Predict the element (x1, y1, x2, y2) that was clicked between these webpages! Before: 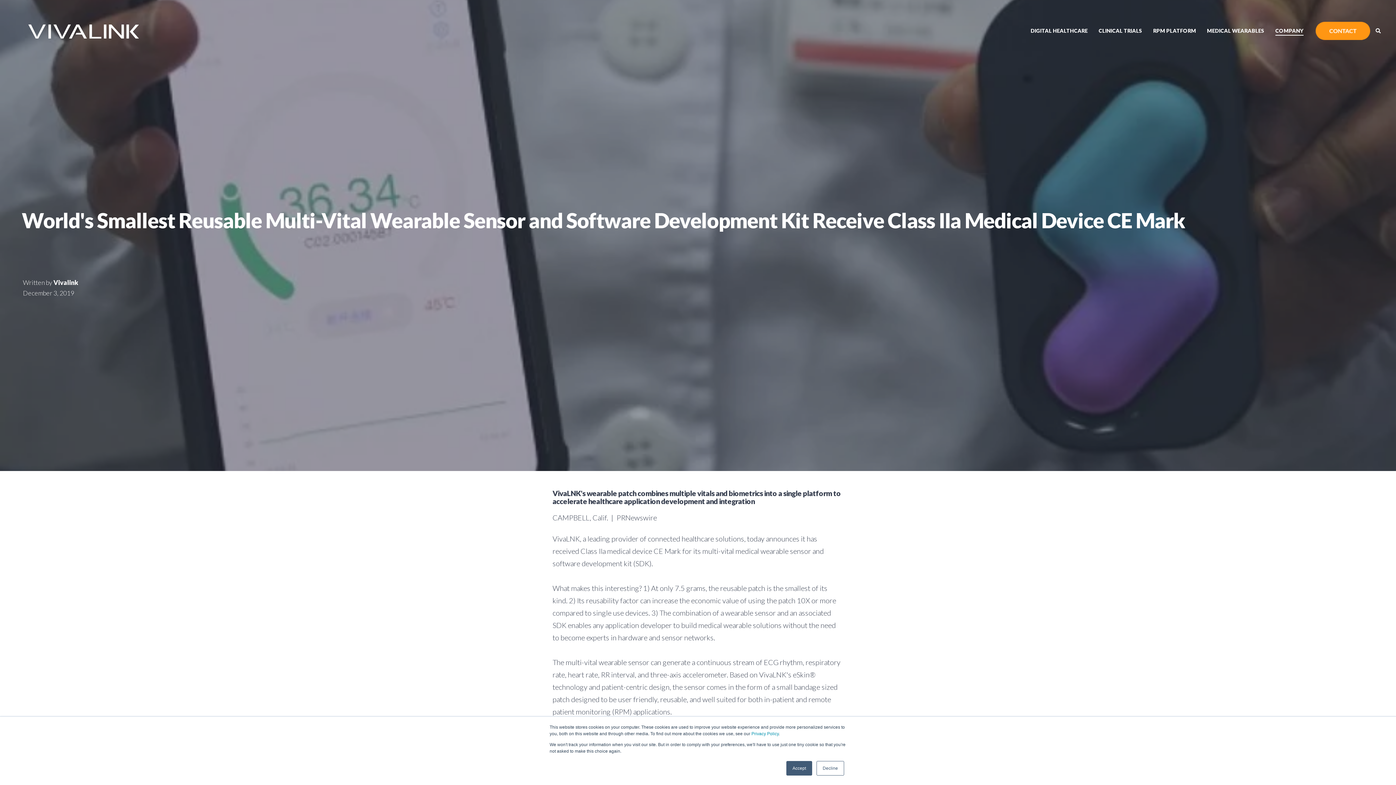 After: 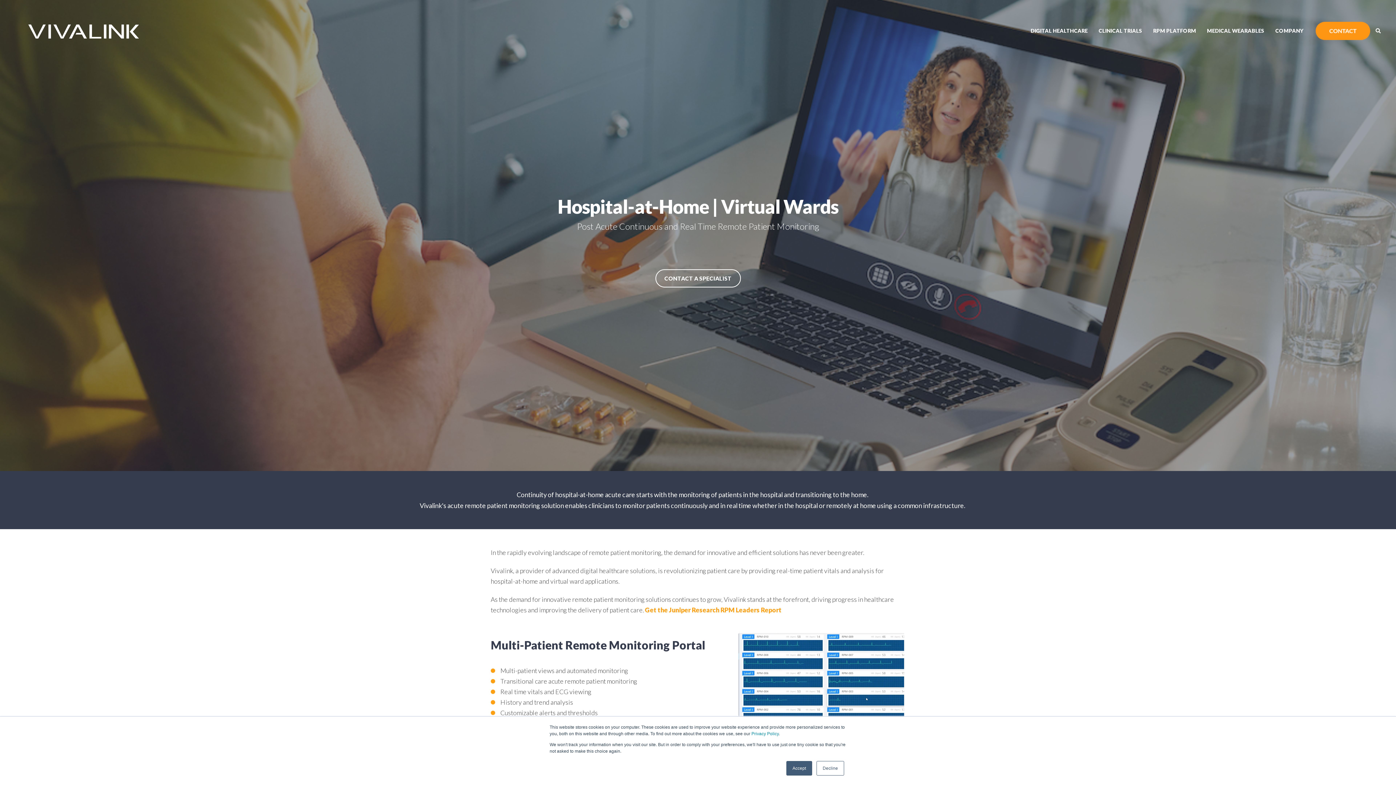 Action: bbox: (1030, 20, 1087, 41) label: DIGITAL HEALTHCARE